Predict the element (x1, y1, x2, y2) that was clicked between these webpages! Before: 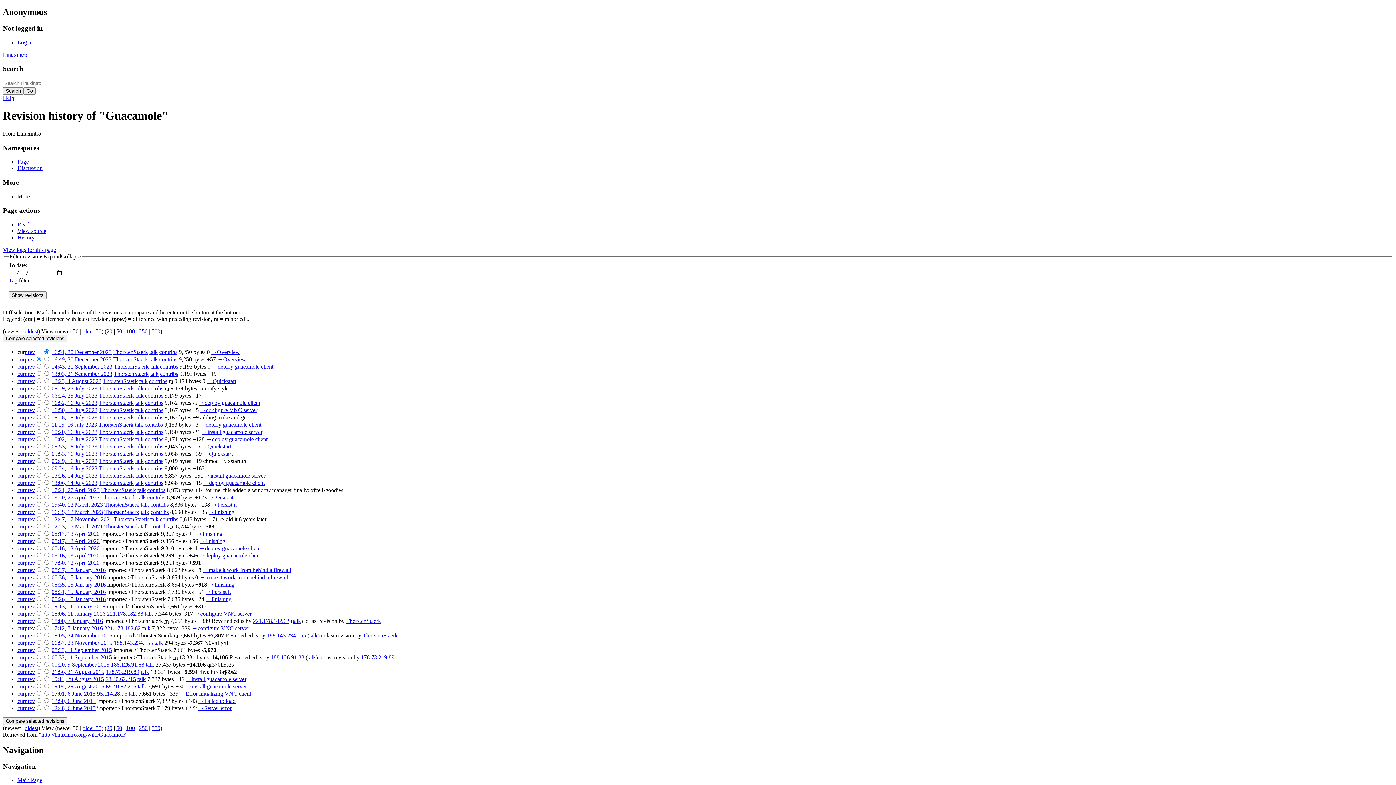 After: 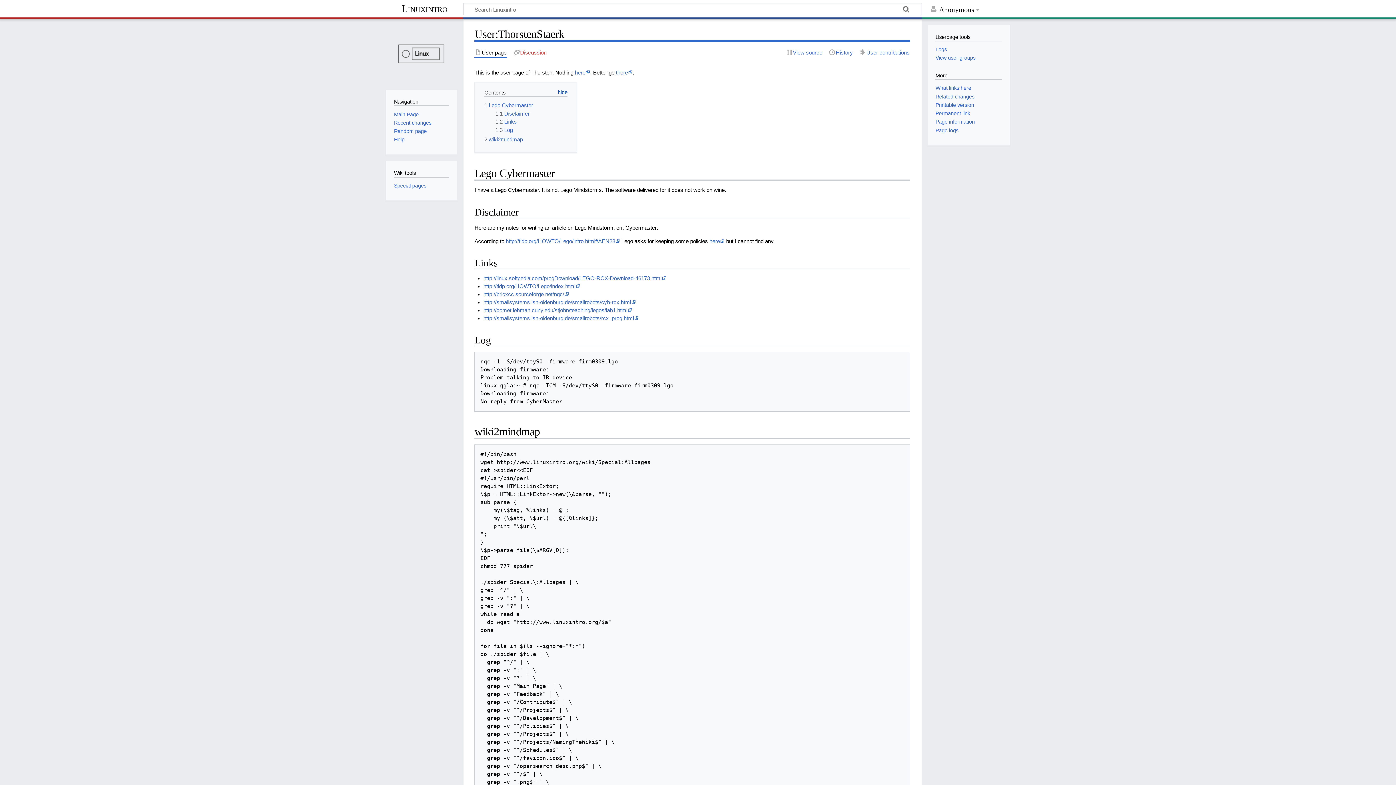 Action: bbox: (98, 407, 133, 413) label: ThorstenStaerk